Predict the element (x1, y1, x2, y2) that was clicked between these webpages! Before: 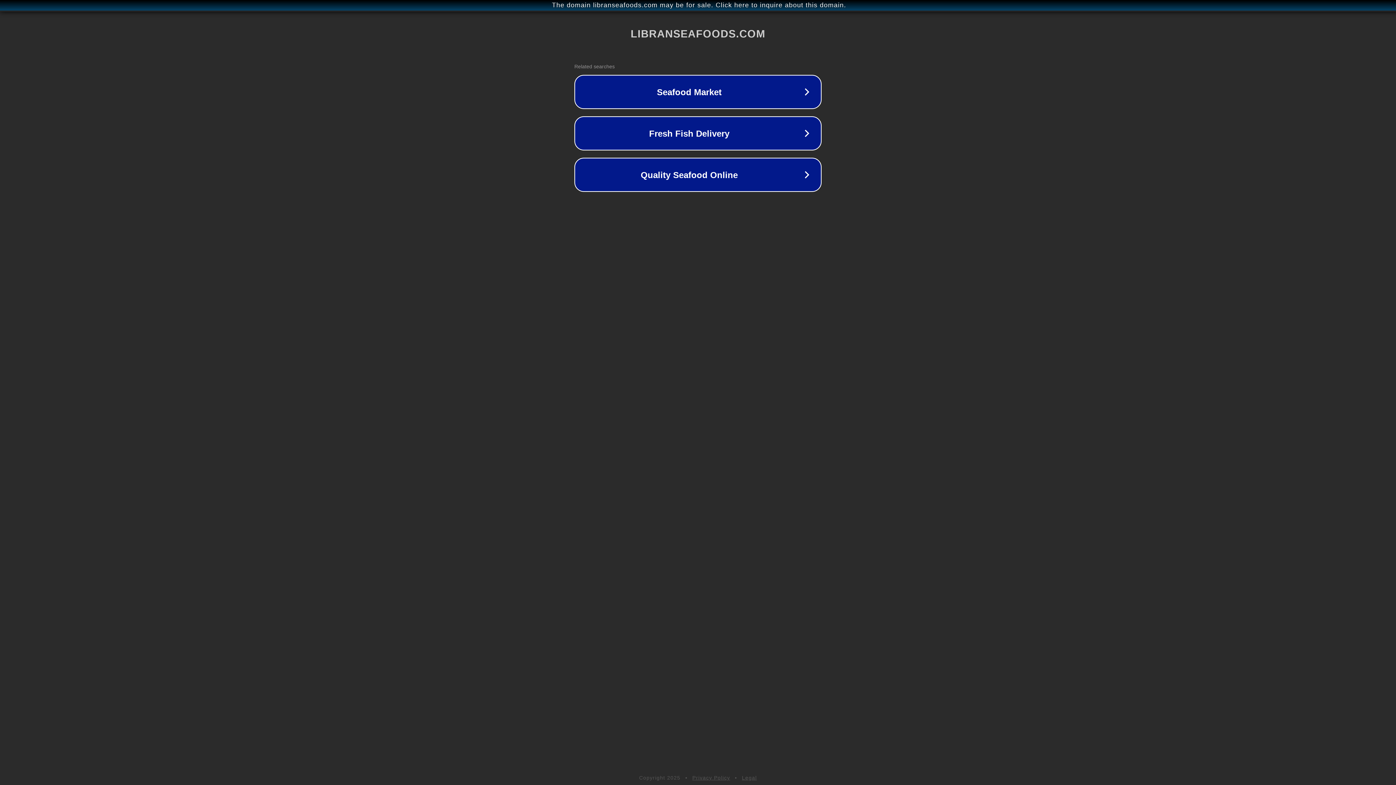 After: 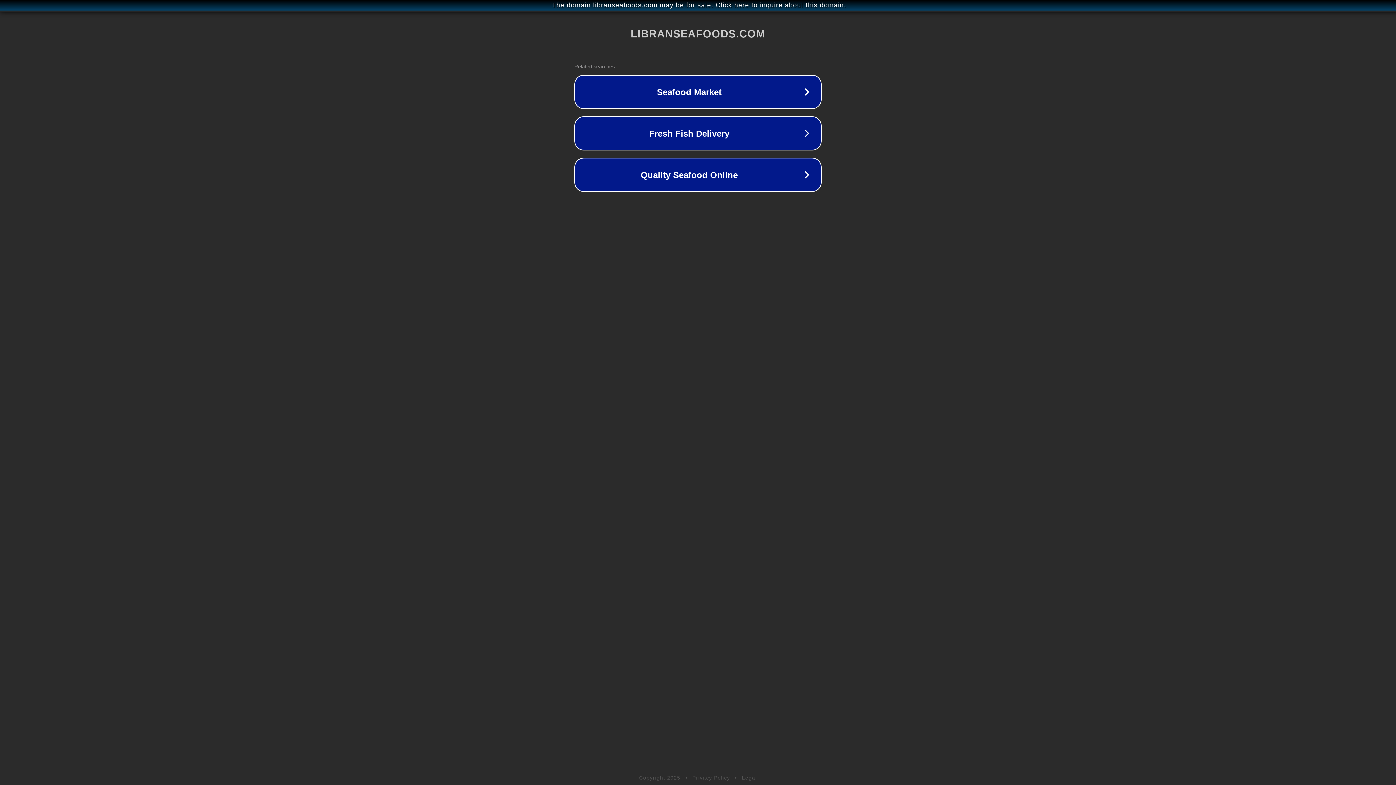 Action: label: Privacy Policy bbox: (692, 775, 730, 781)